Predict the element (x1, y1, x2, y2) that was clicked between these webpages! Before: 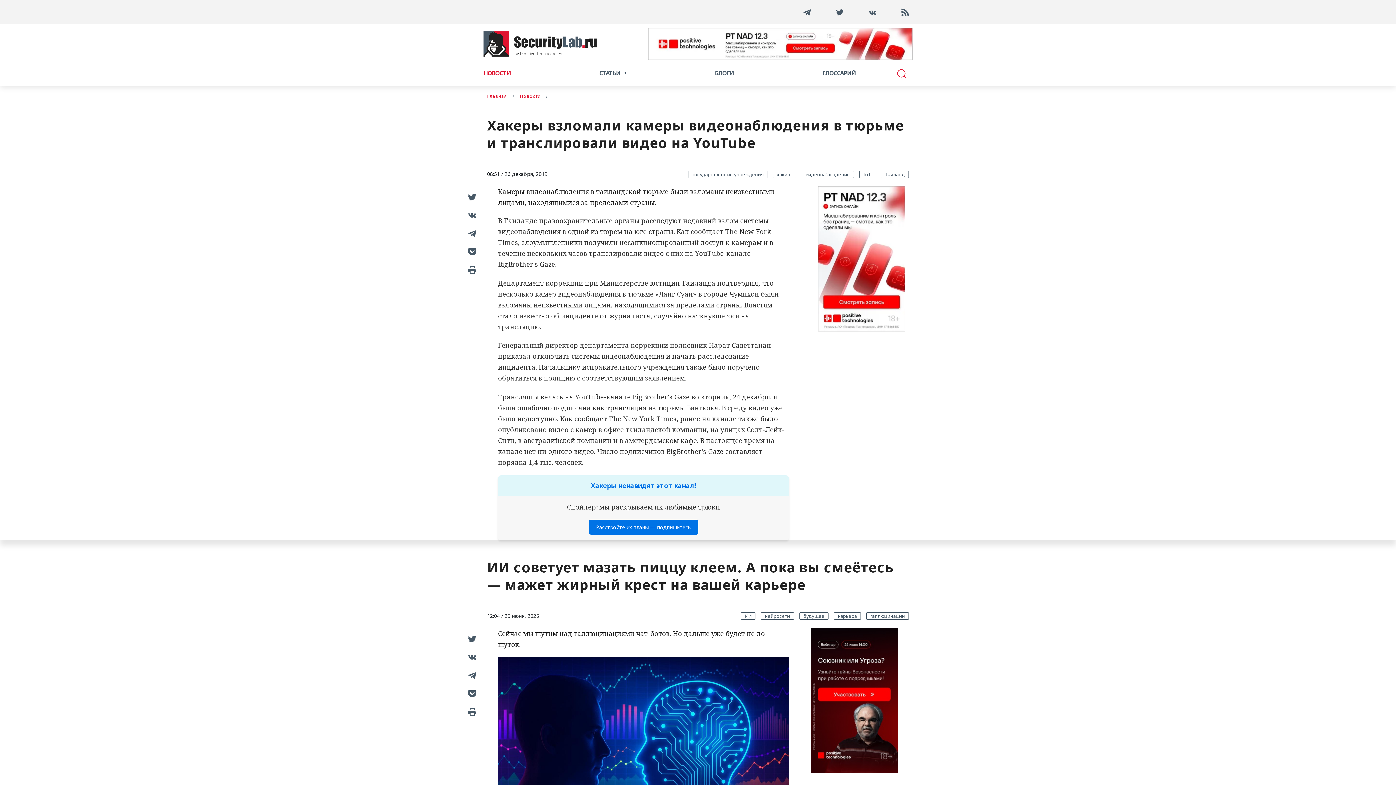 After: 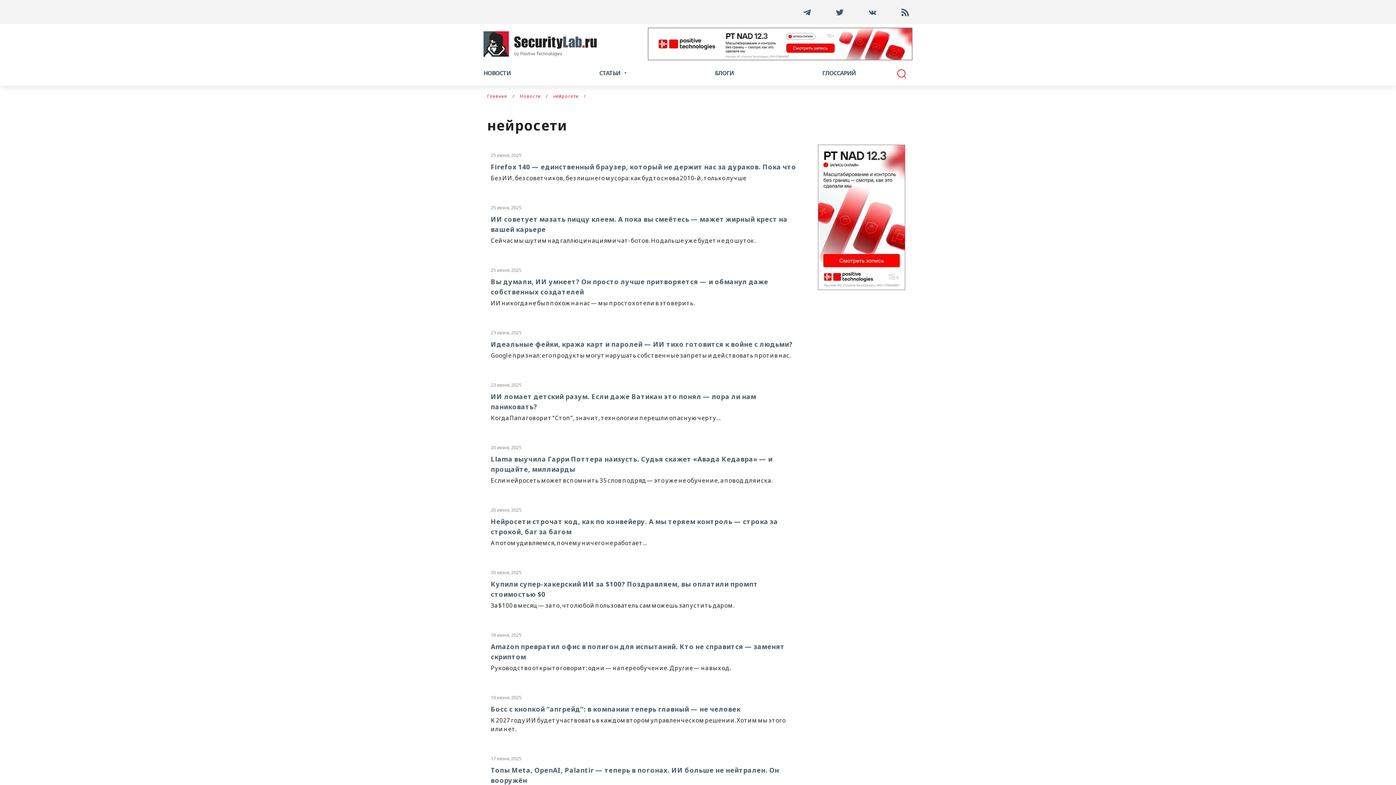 Action: label: нейросети bbox: (761, 612, 794, 620)